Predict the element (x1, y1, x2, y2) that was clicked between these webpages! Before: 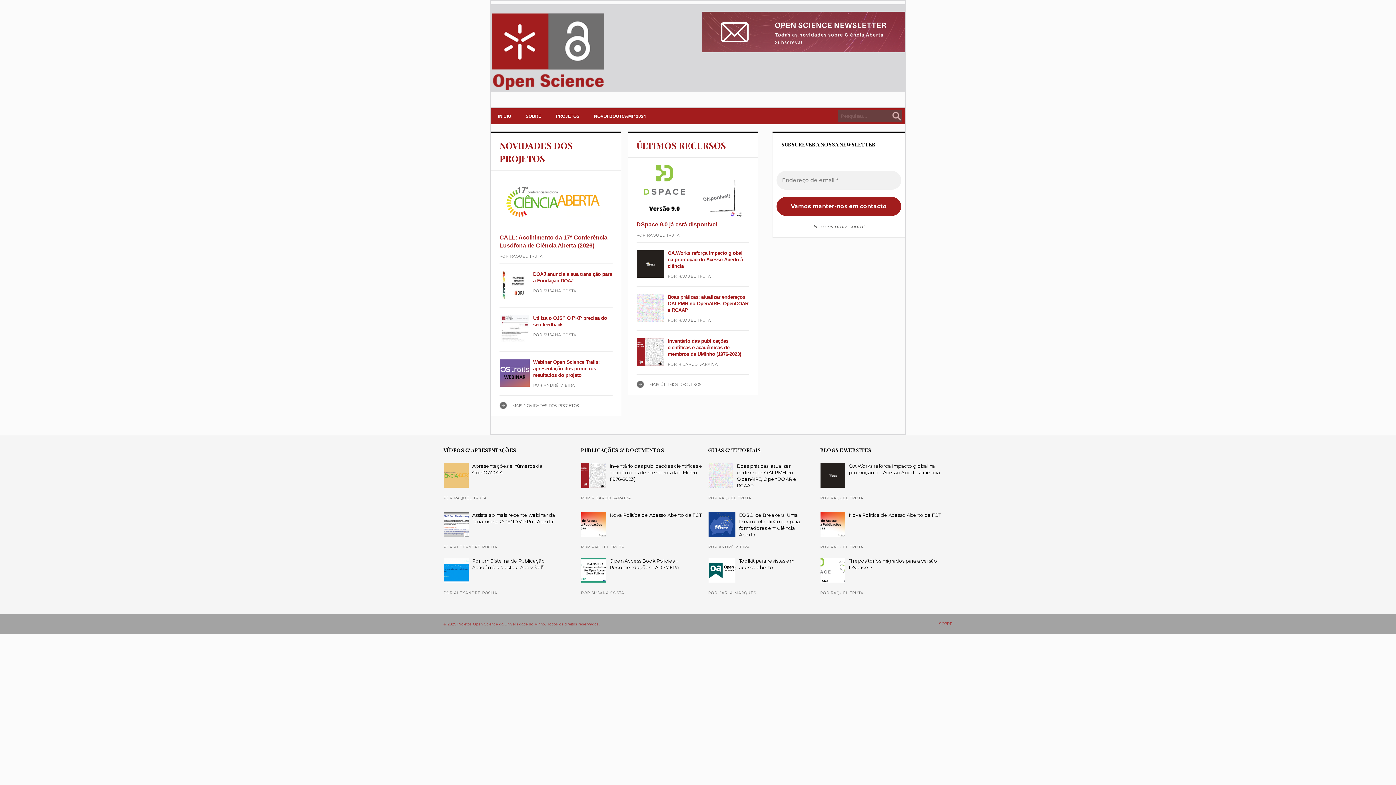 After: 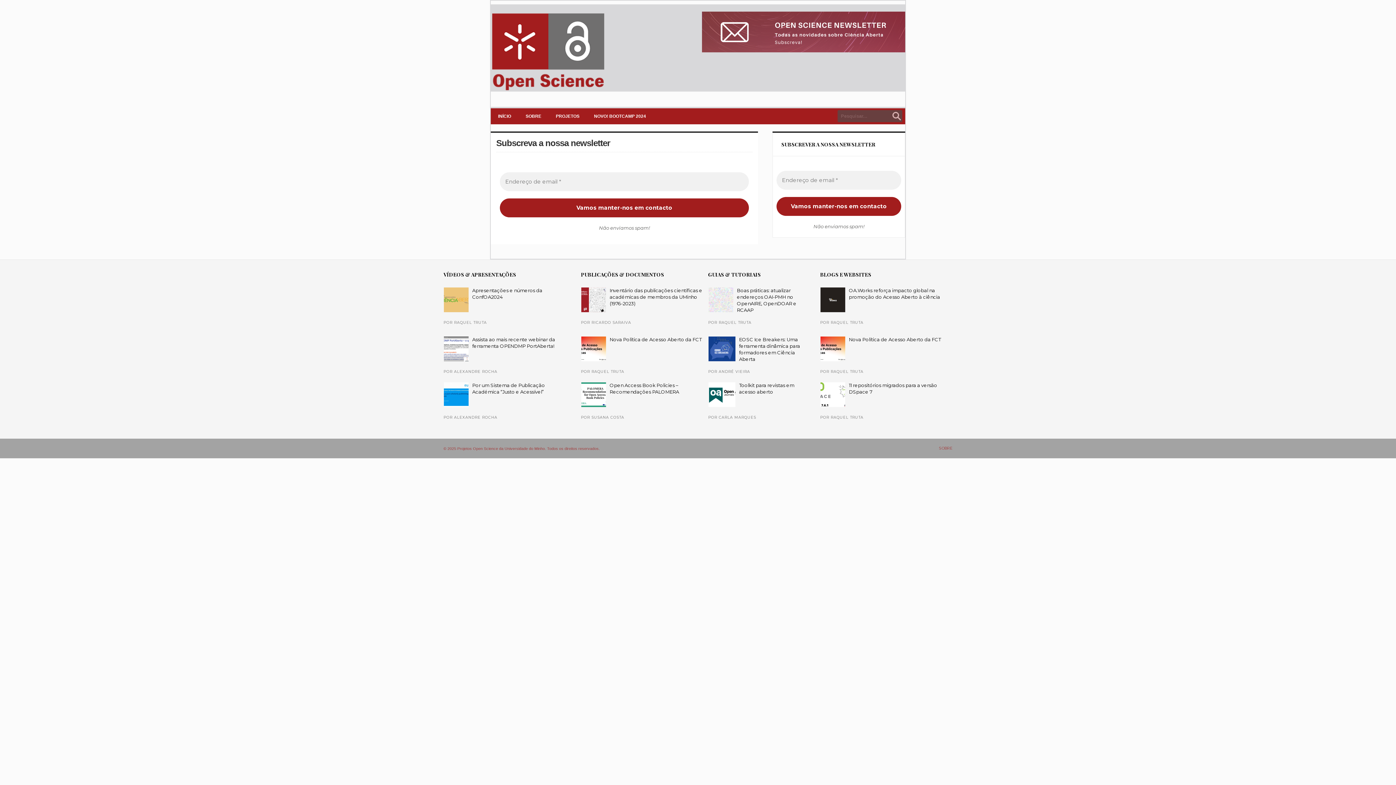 Action: bbox: (702, 48, 905, 53)